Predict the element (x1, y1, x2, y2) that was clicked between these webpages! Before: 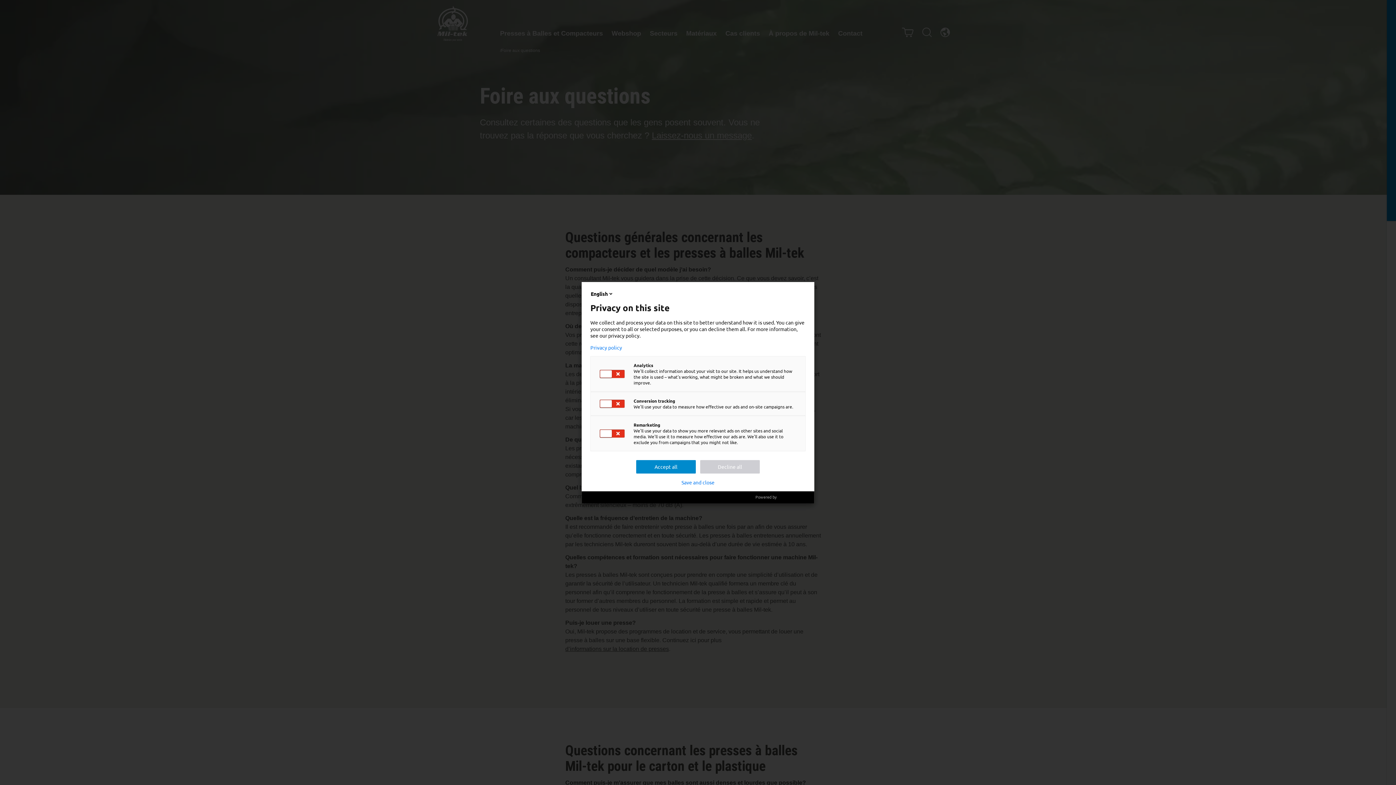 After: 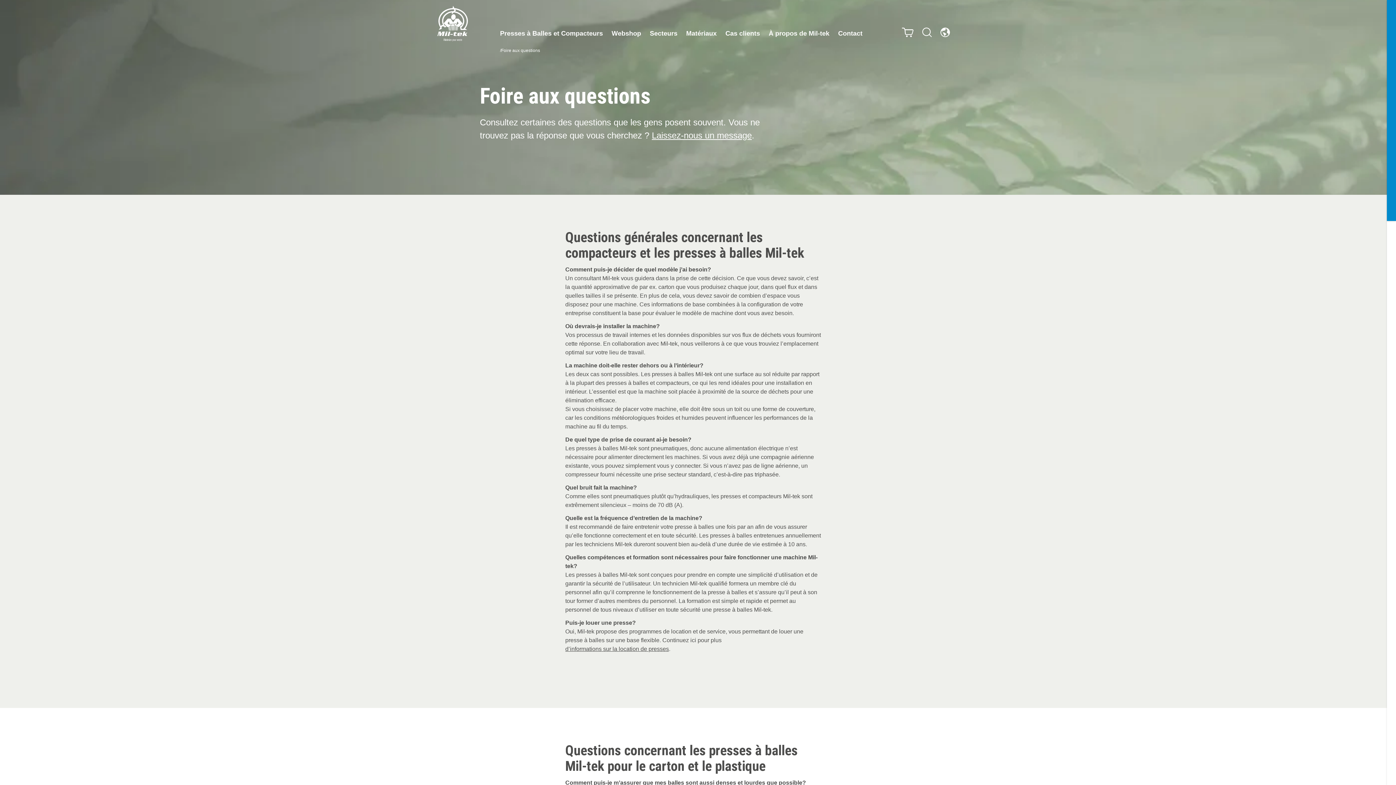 Action: bbox: (681, 479, 714, 485) label: Save and close